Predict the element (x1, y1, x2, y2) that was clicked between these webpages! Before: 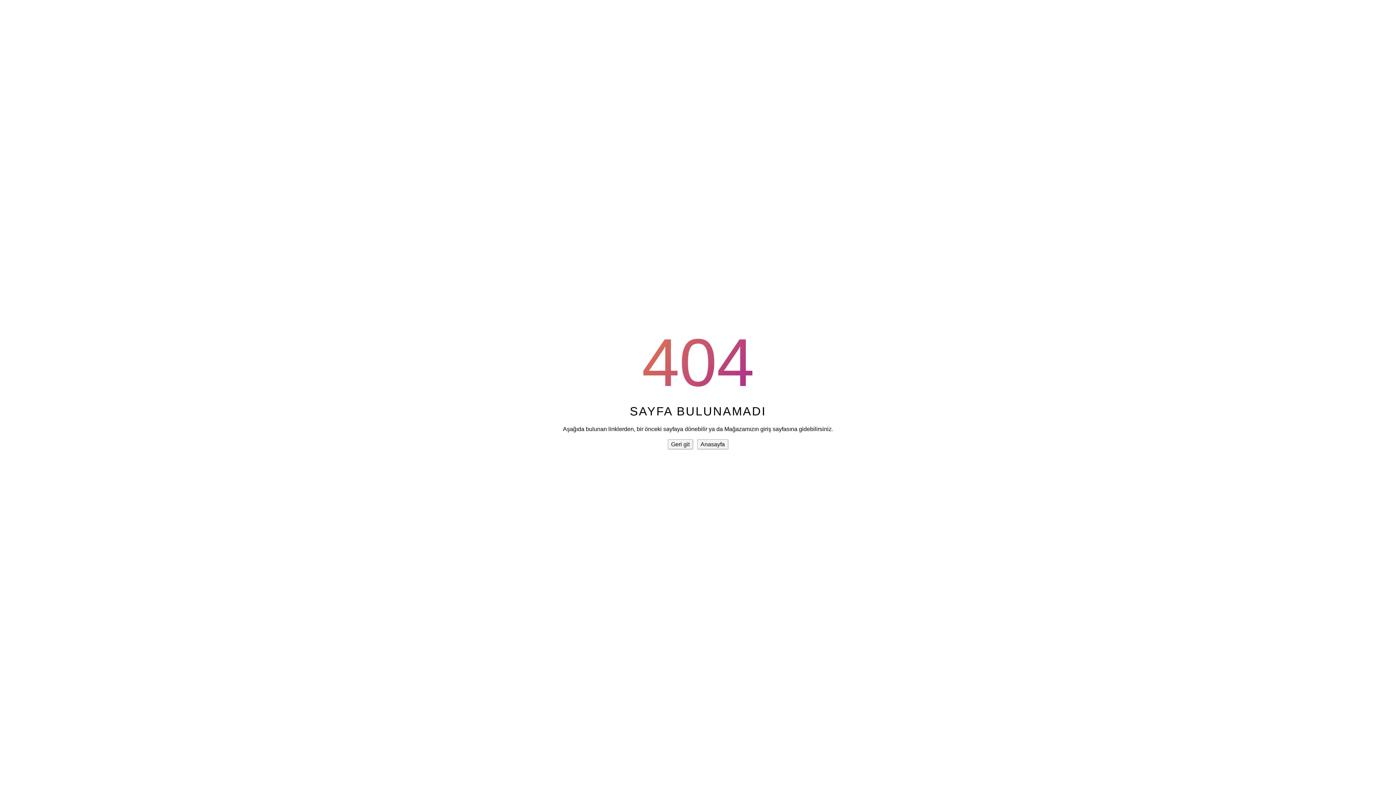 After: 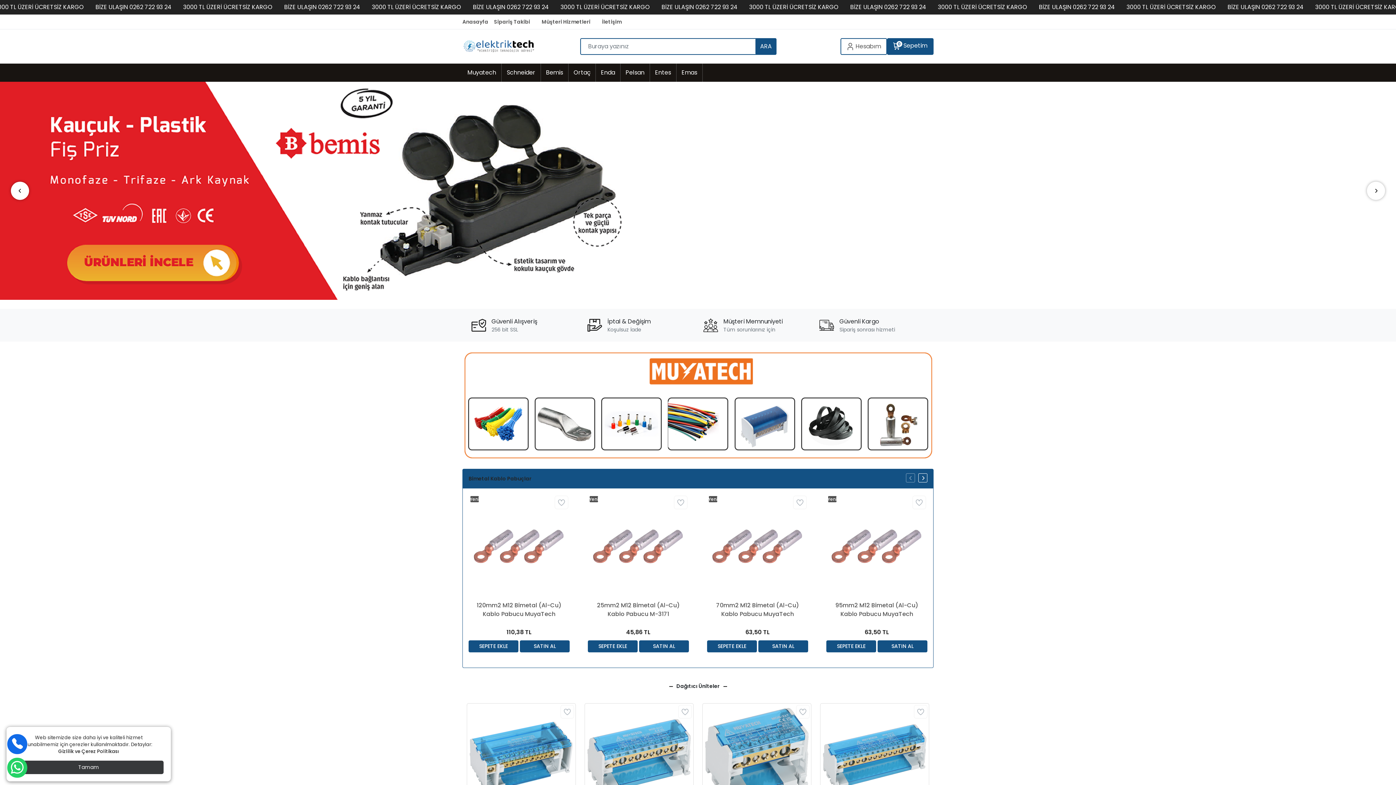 Action: bbox: (697, 439, 728, 449) label: Anasayfa